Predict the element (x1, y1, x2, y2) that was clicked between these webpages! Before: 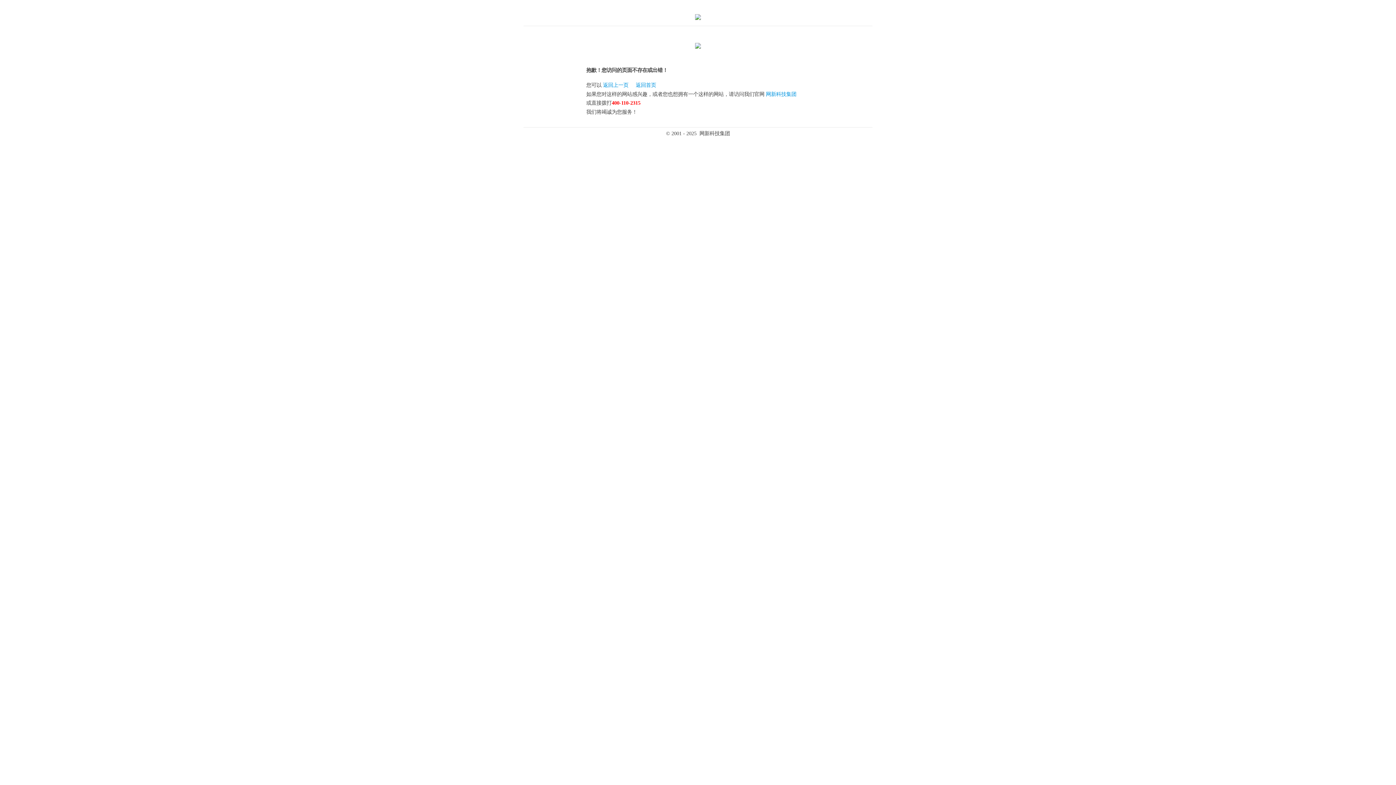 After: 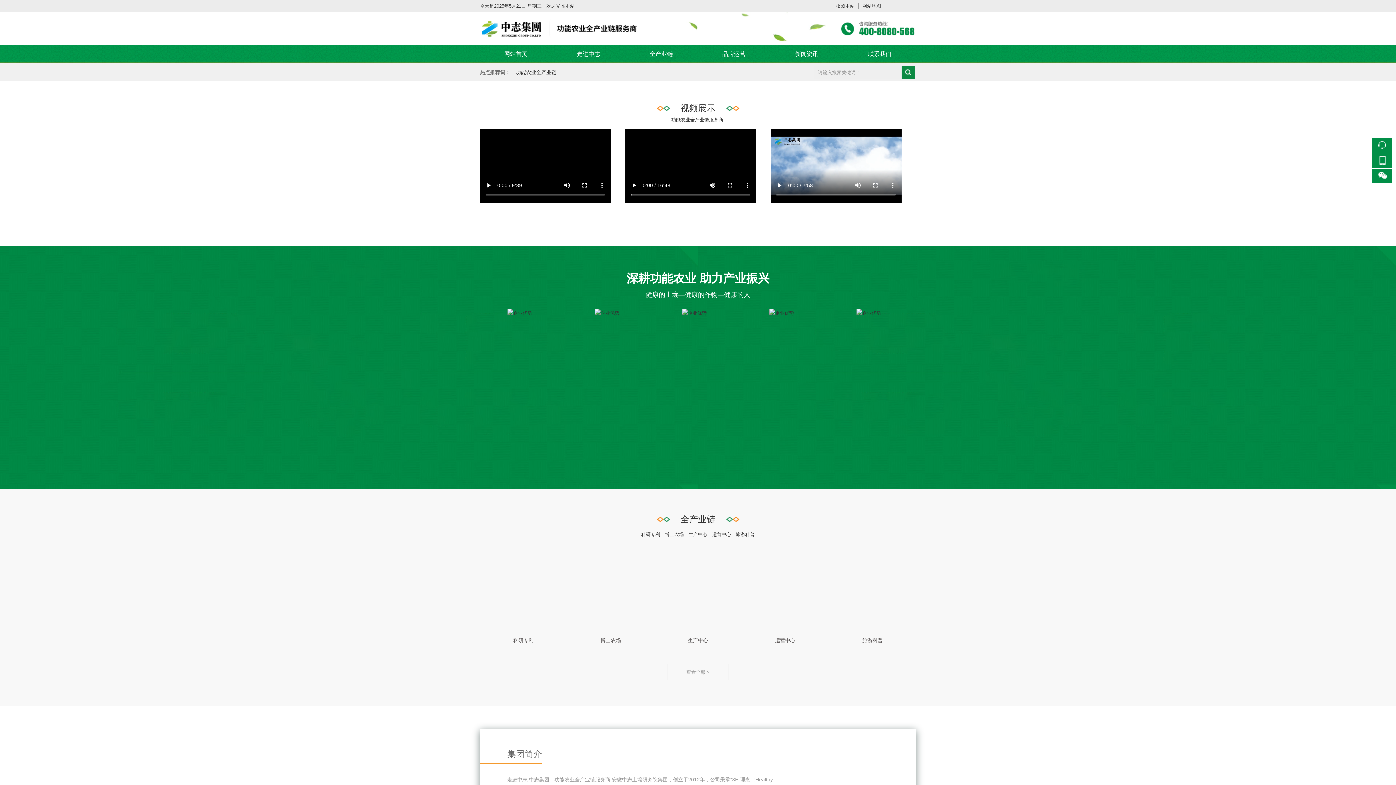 Action: label: 返回上一页 bbox: (603, 82, 628, 87)